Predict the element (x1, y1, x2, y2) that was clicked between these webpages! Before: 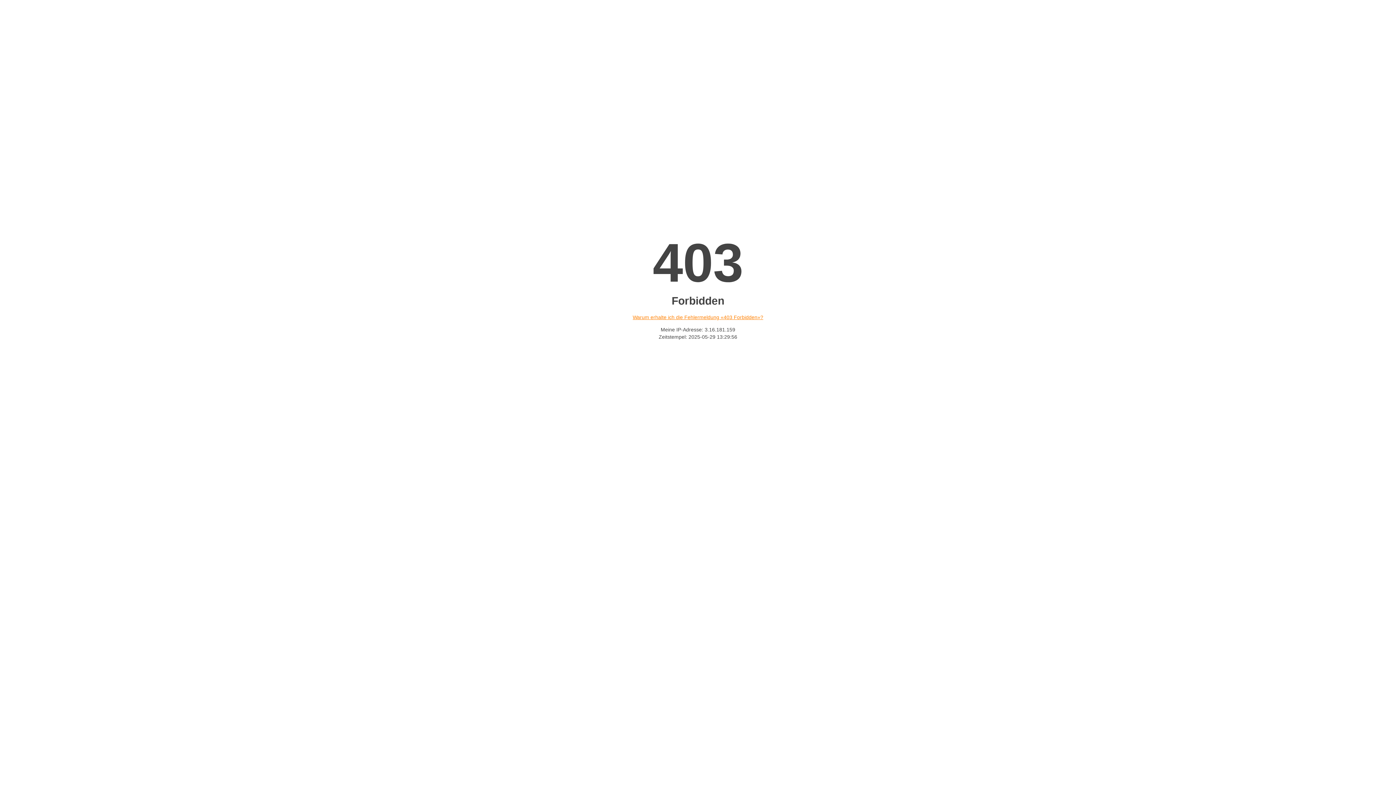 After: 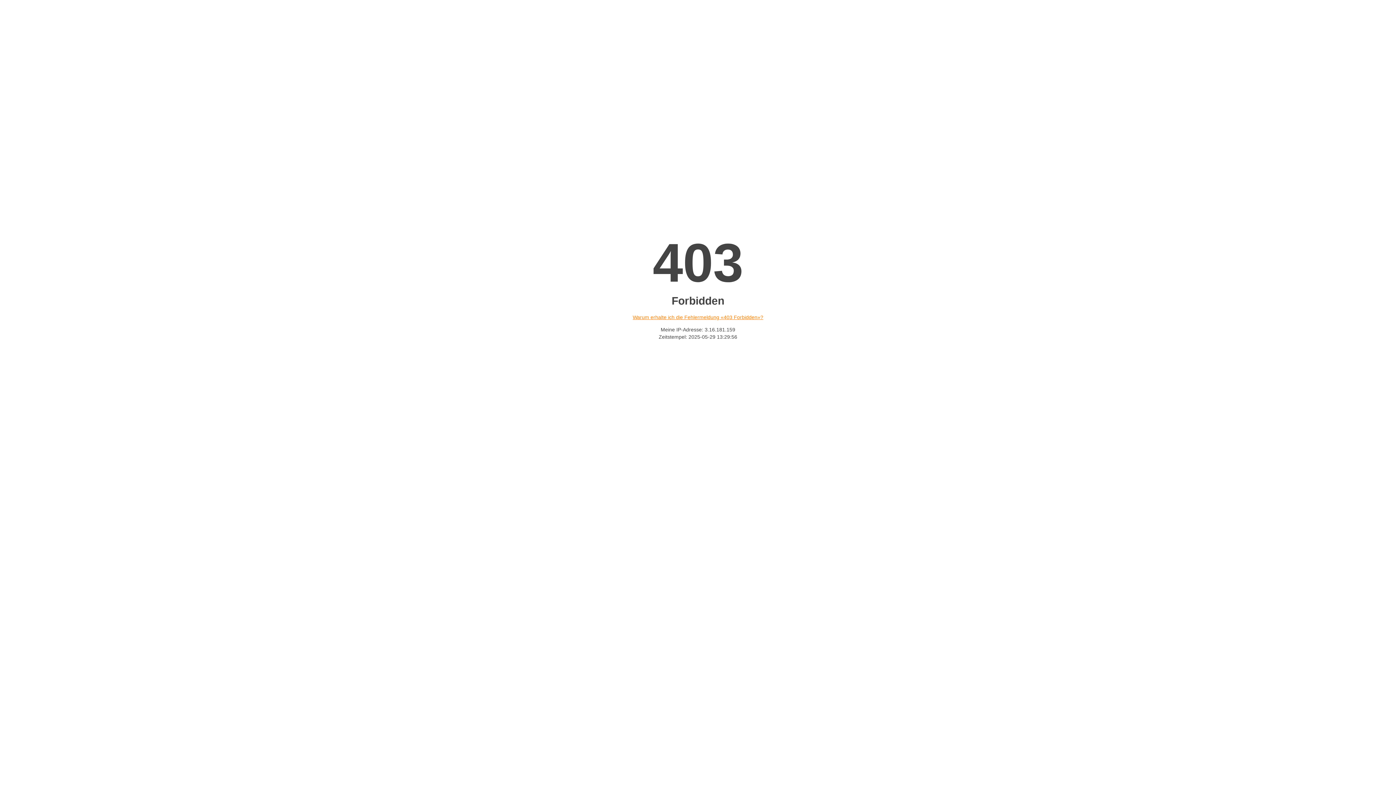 Action: label: Warum erhalte ich die Fehlermeldung «403 Forbidden»? bbox: (632, 314, 763, 320)